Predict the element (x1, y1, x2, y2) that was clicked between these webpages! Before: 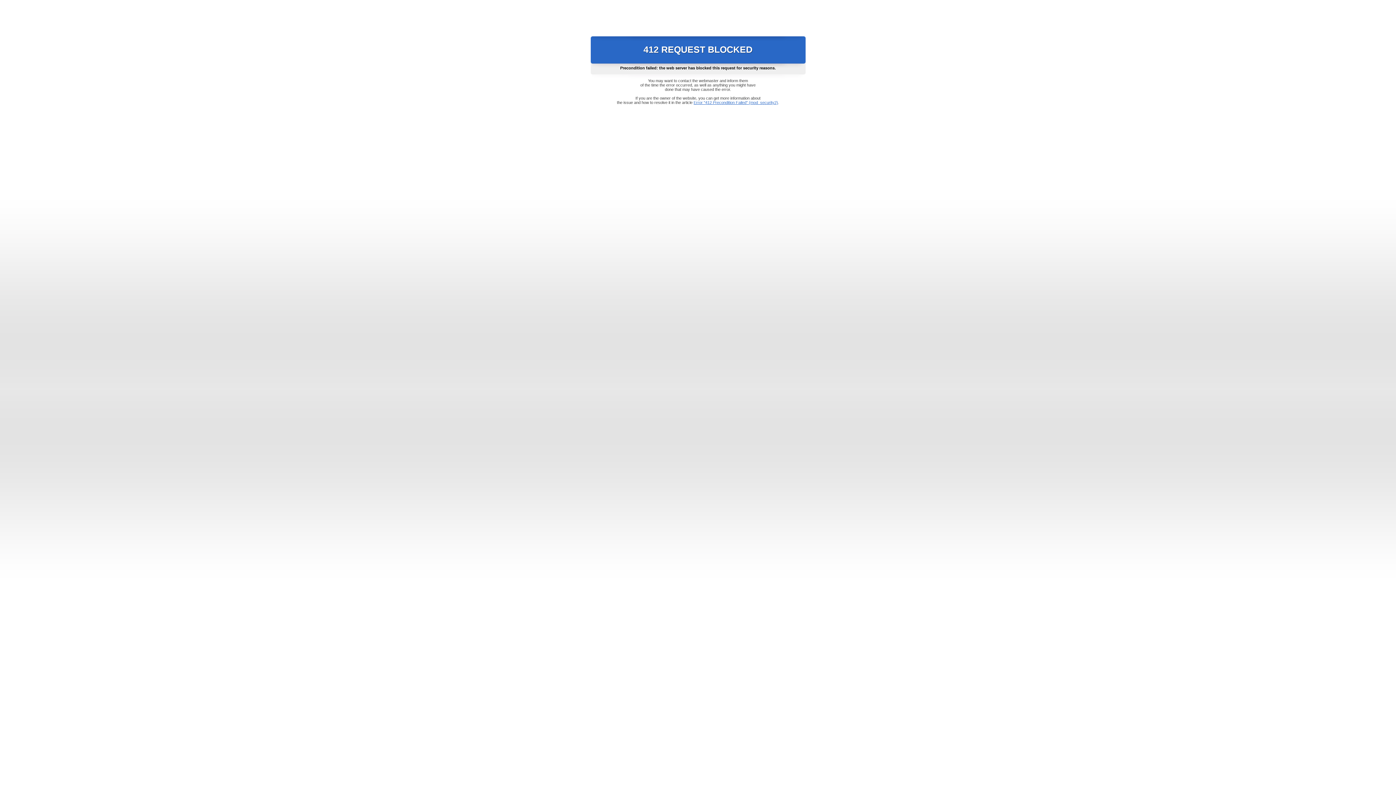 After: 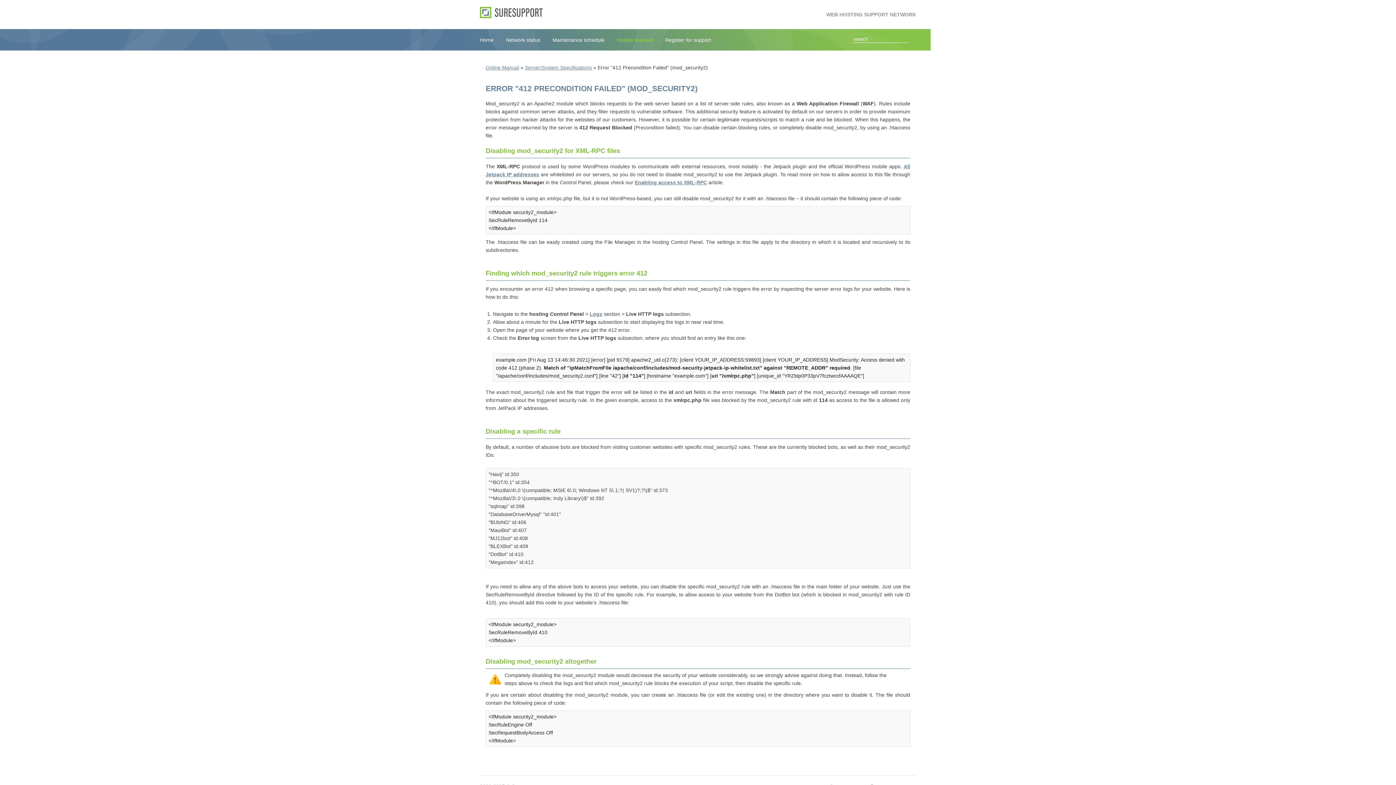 Action: bbox: (693, 100, 778, 104) label: Error "412 Precondition Failed" (mod_security2)